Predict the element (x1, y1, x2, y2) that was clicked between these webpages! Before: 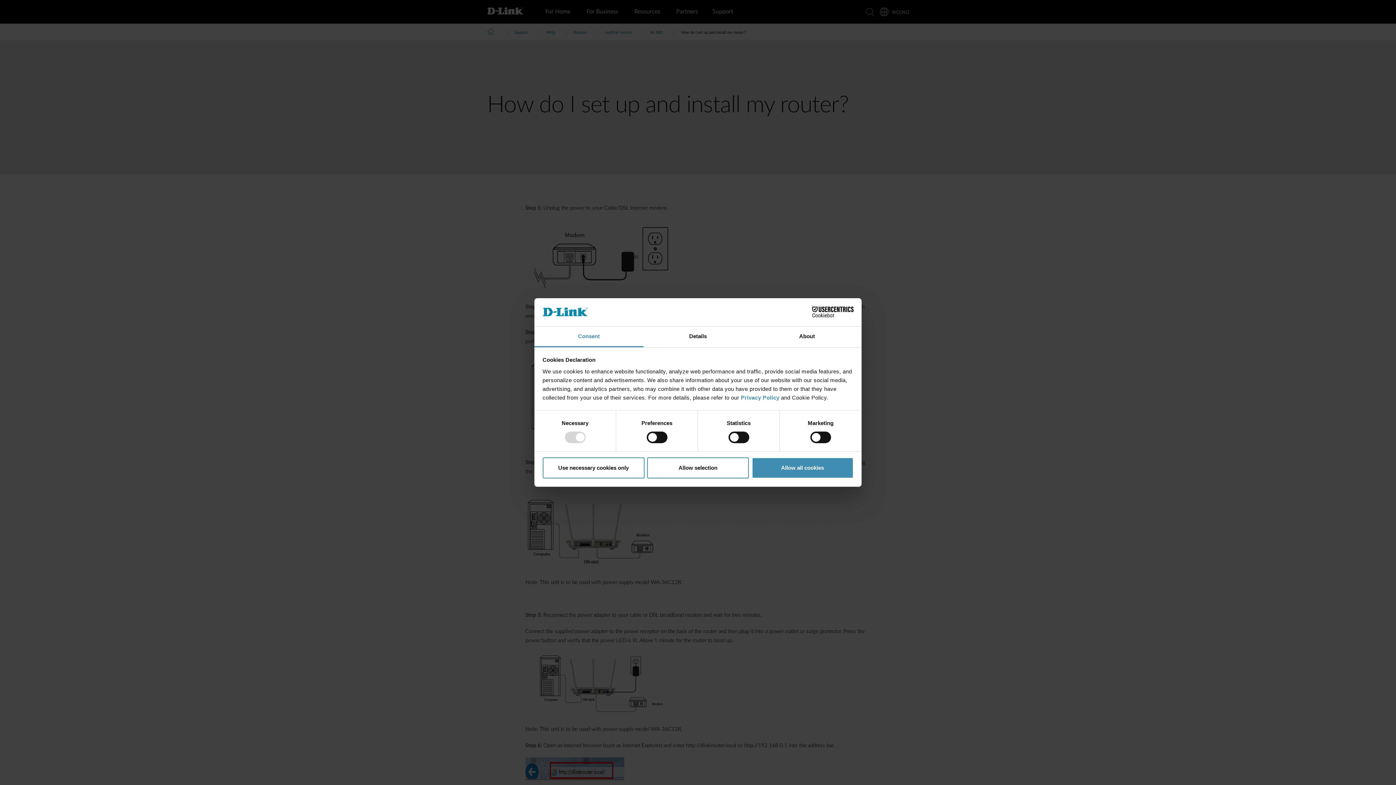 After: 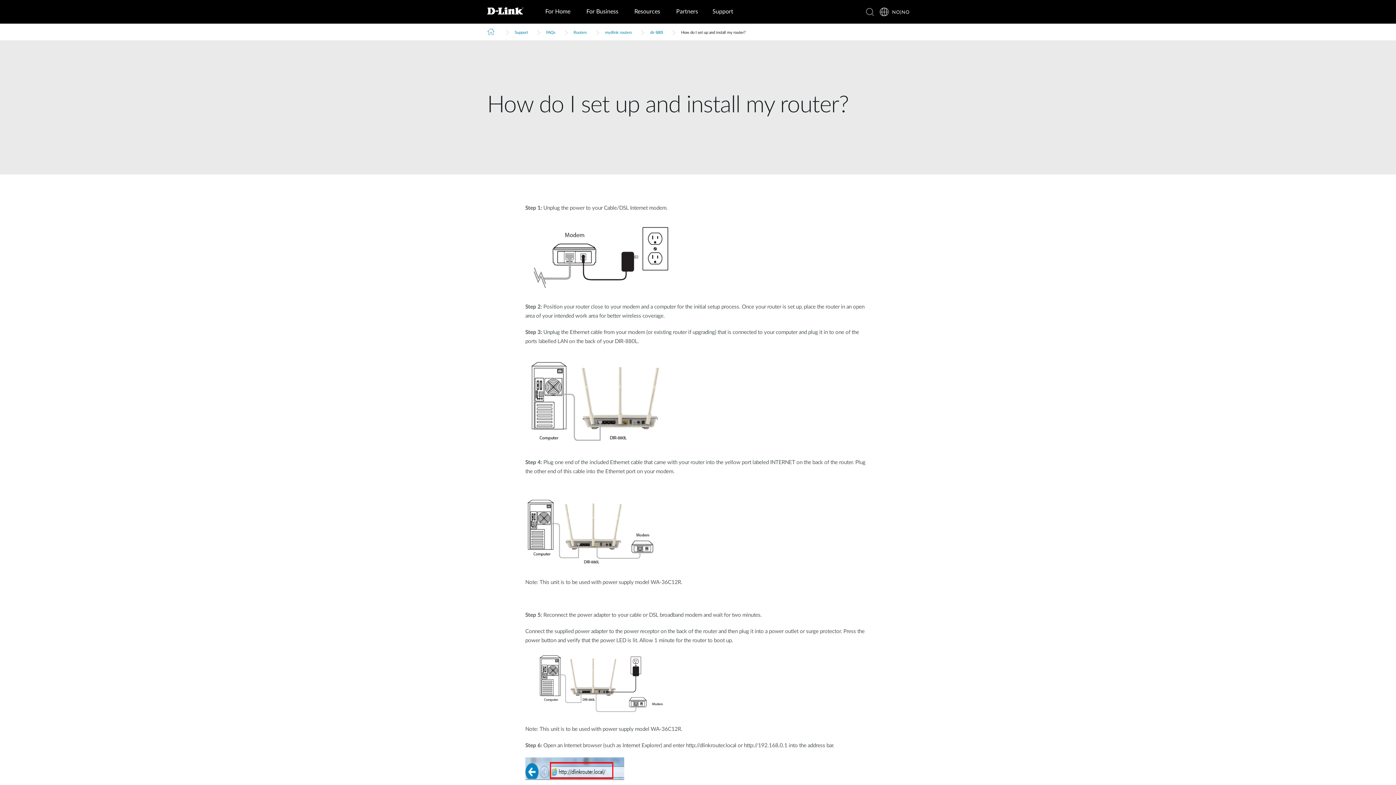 Action: bbox: (751, 457, 853, 478) label: Allow all cookies